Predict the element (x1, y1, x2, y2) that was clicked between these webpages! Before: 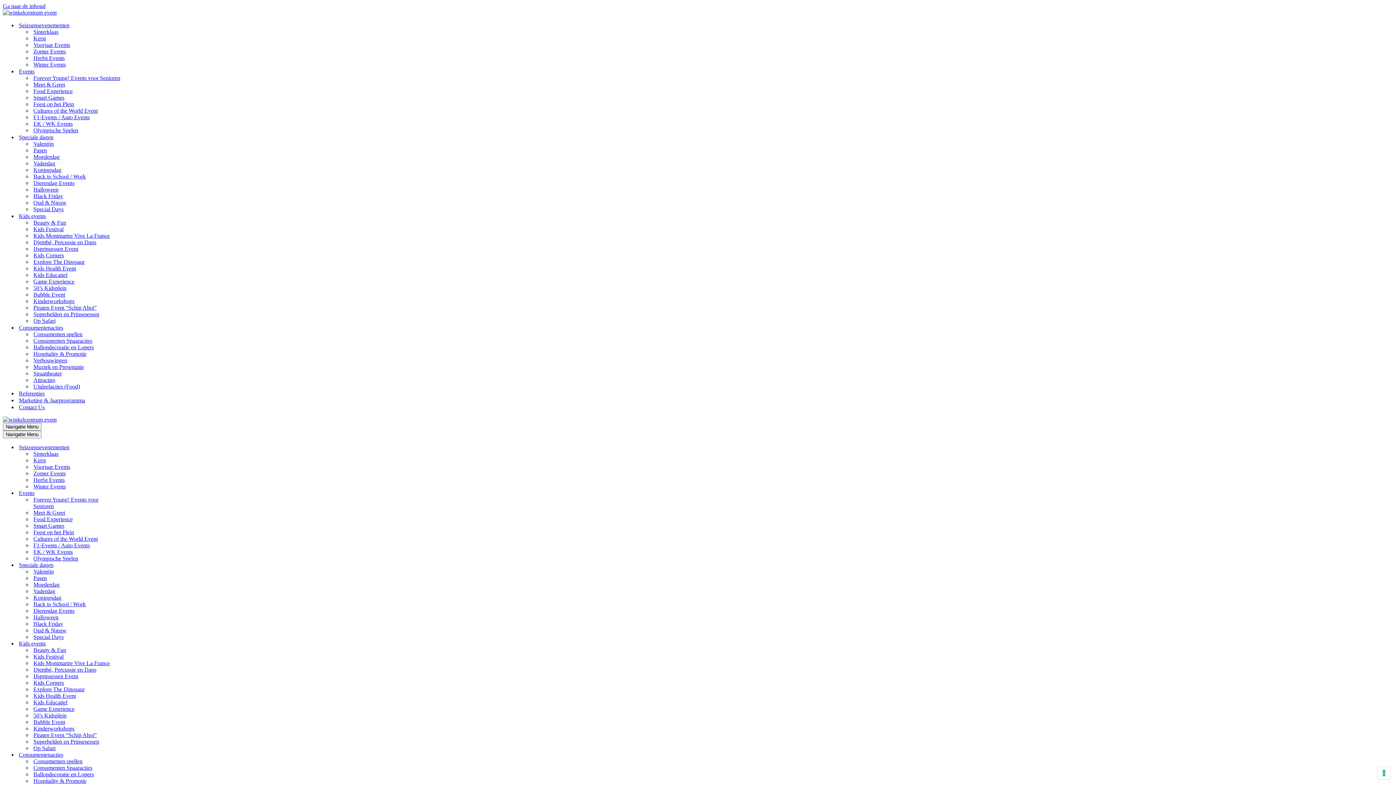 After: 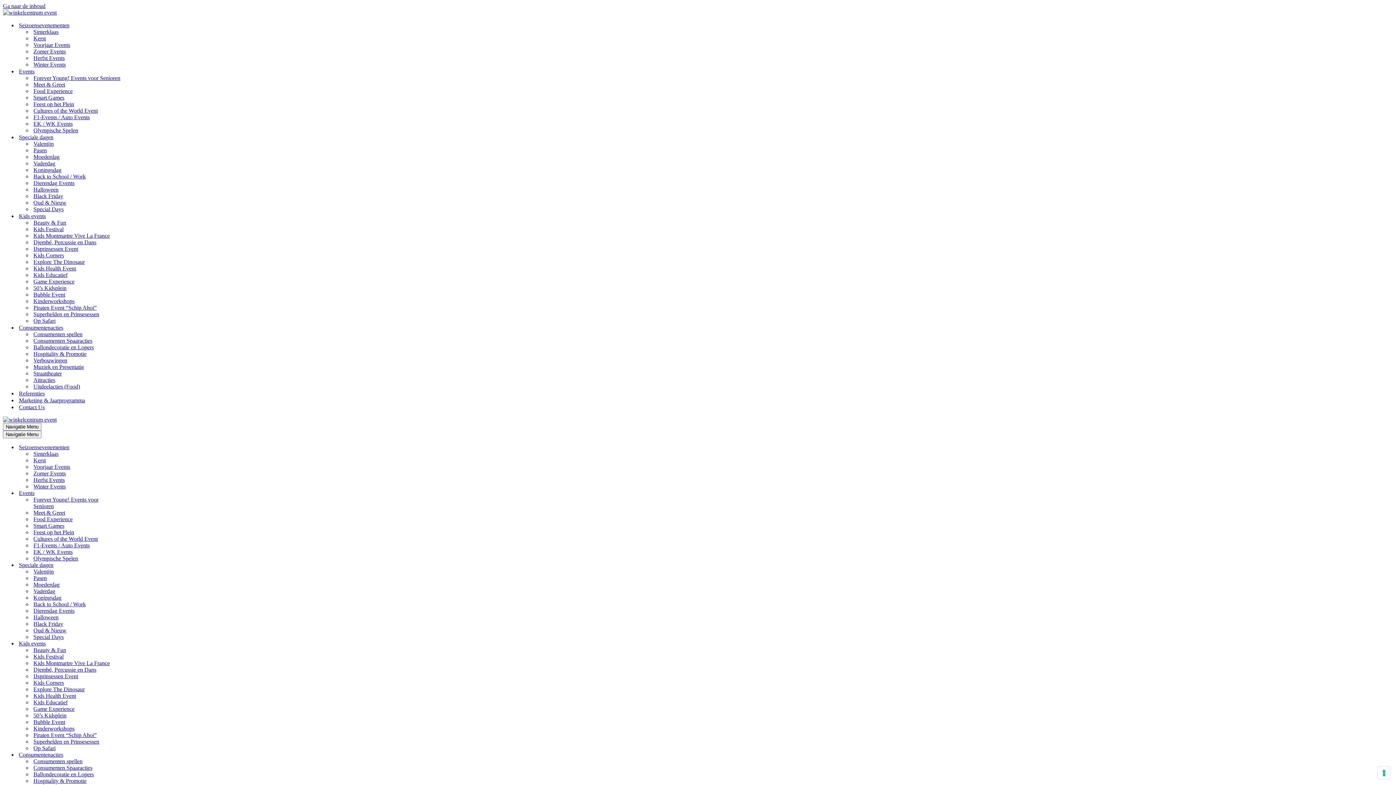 Action: label: Oud & Nieuw bbox: (33, 627, 132, 634)